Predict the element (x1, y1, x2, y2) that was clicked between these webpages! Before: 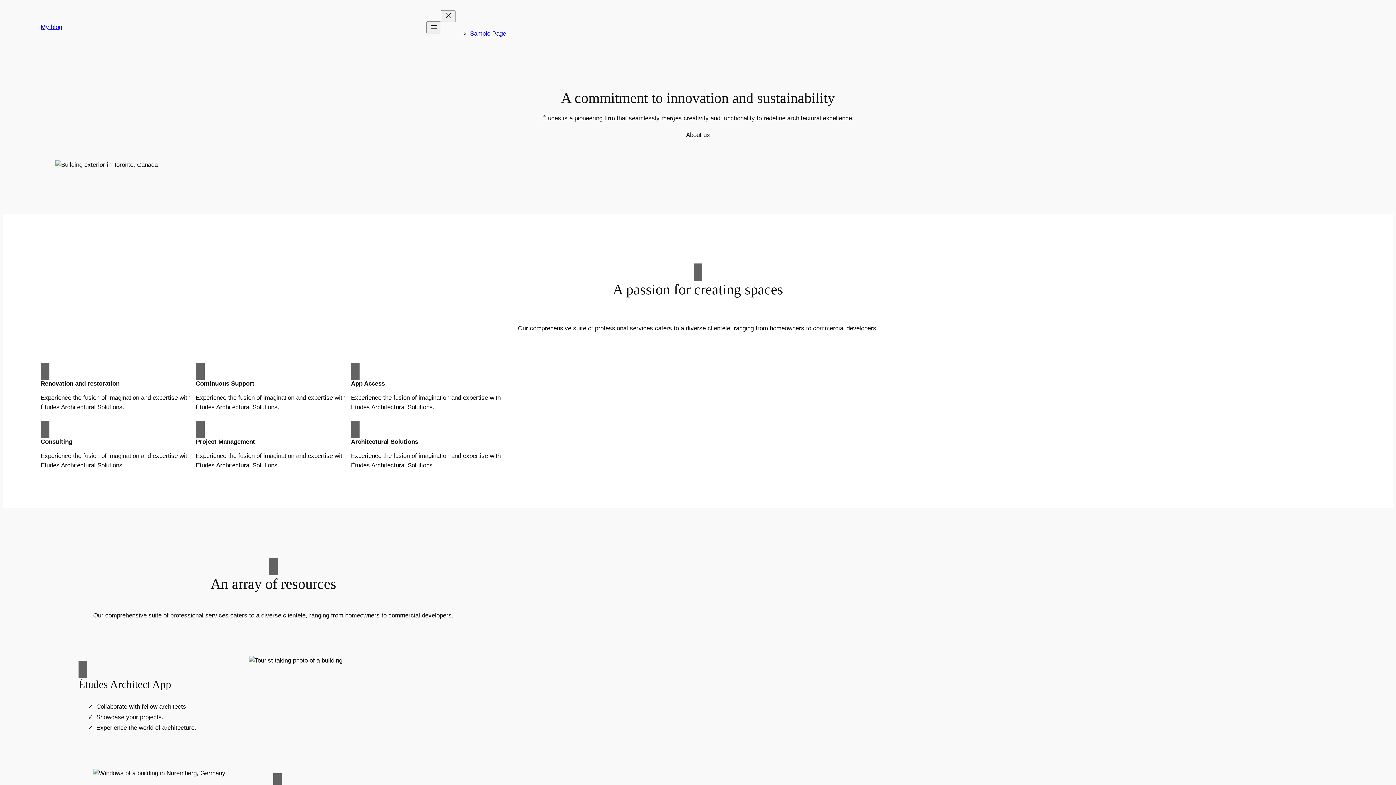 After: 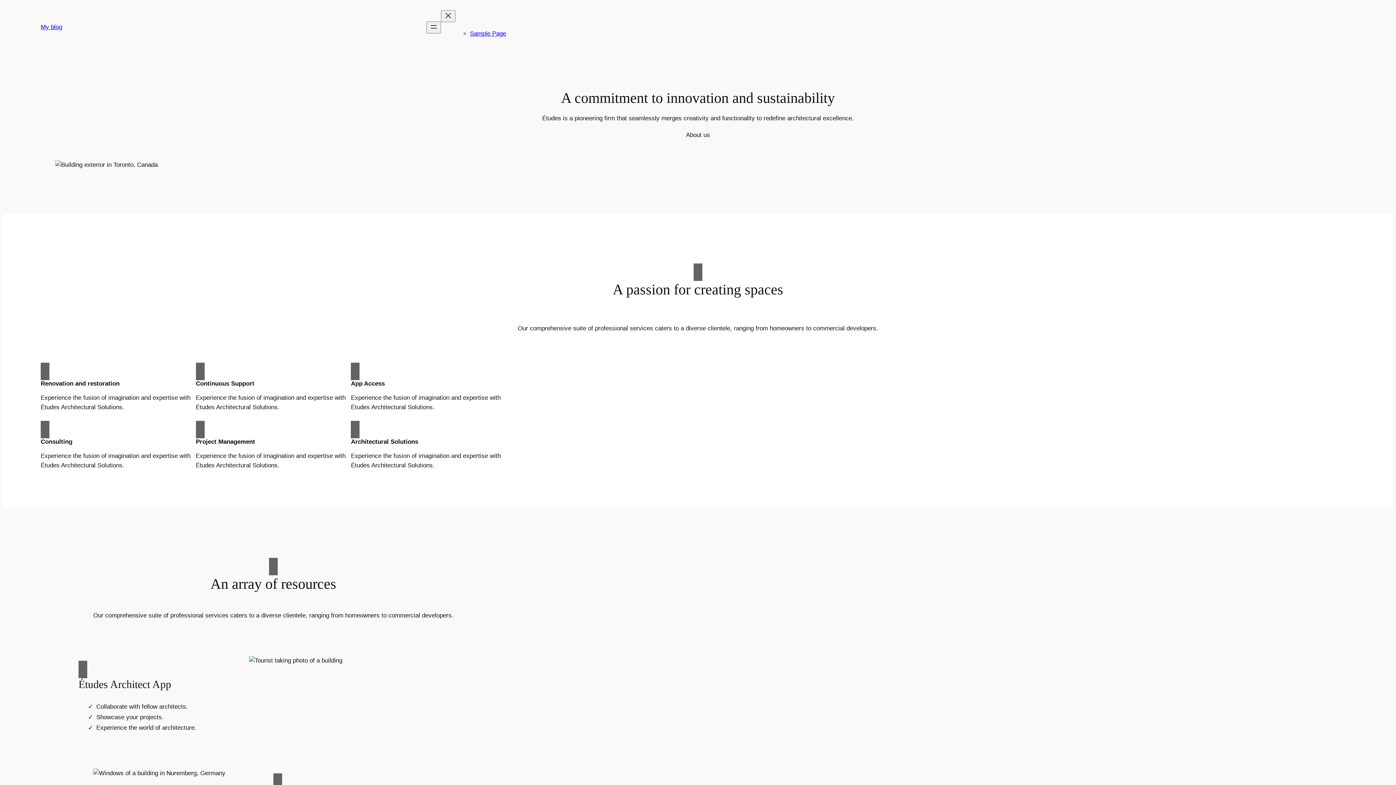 Action: label: About us bbox: (686, 130, 710, 139)